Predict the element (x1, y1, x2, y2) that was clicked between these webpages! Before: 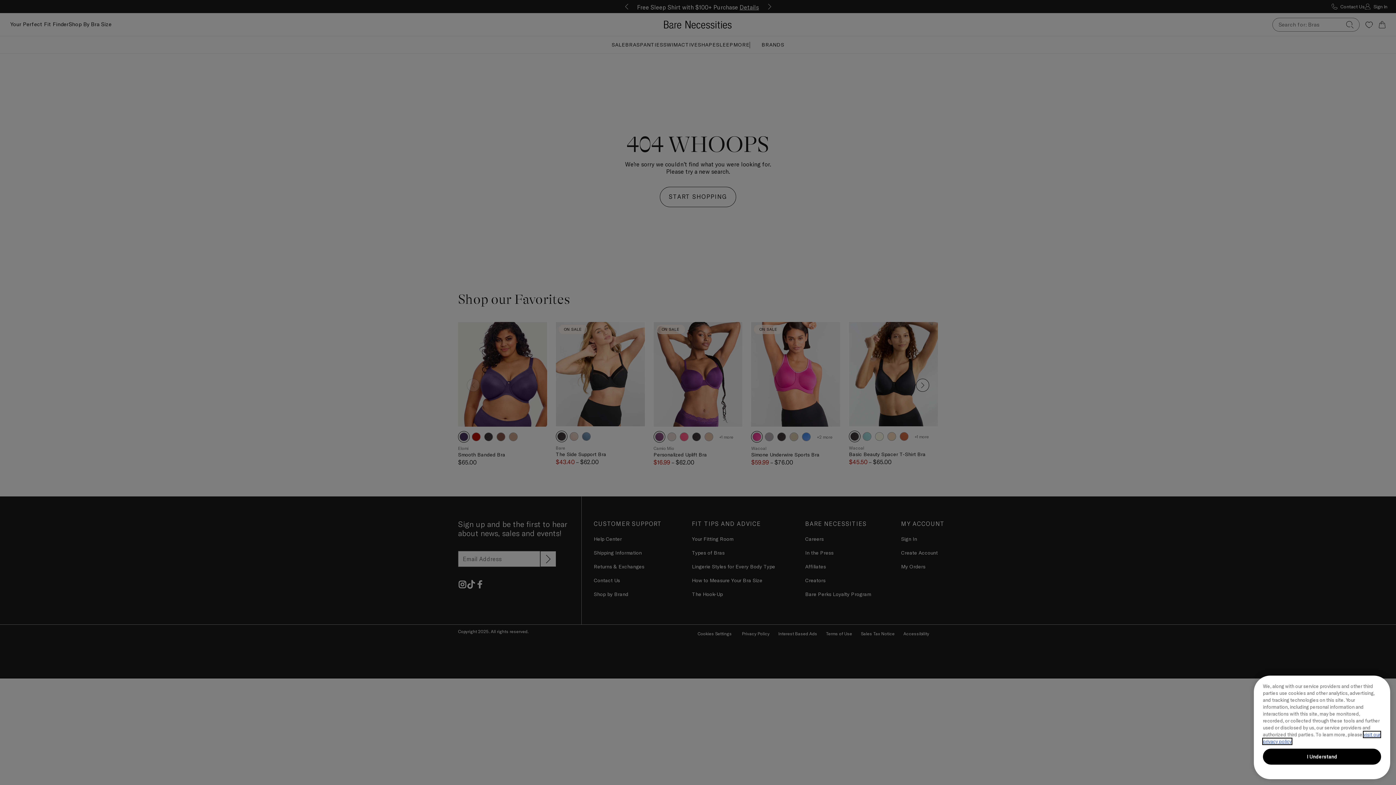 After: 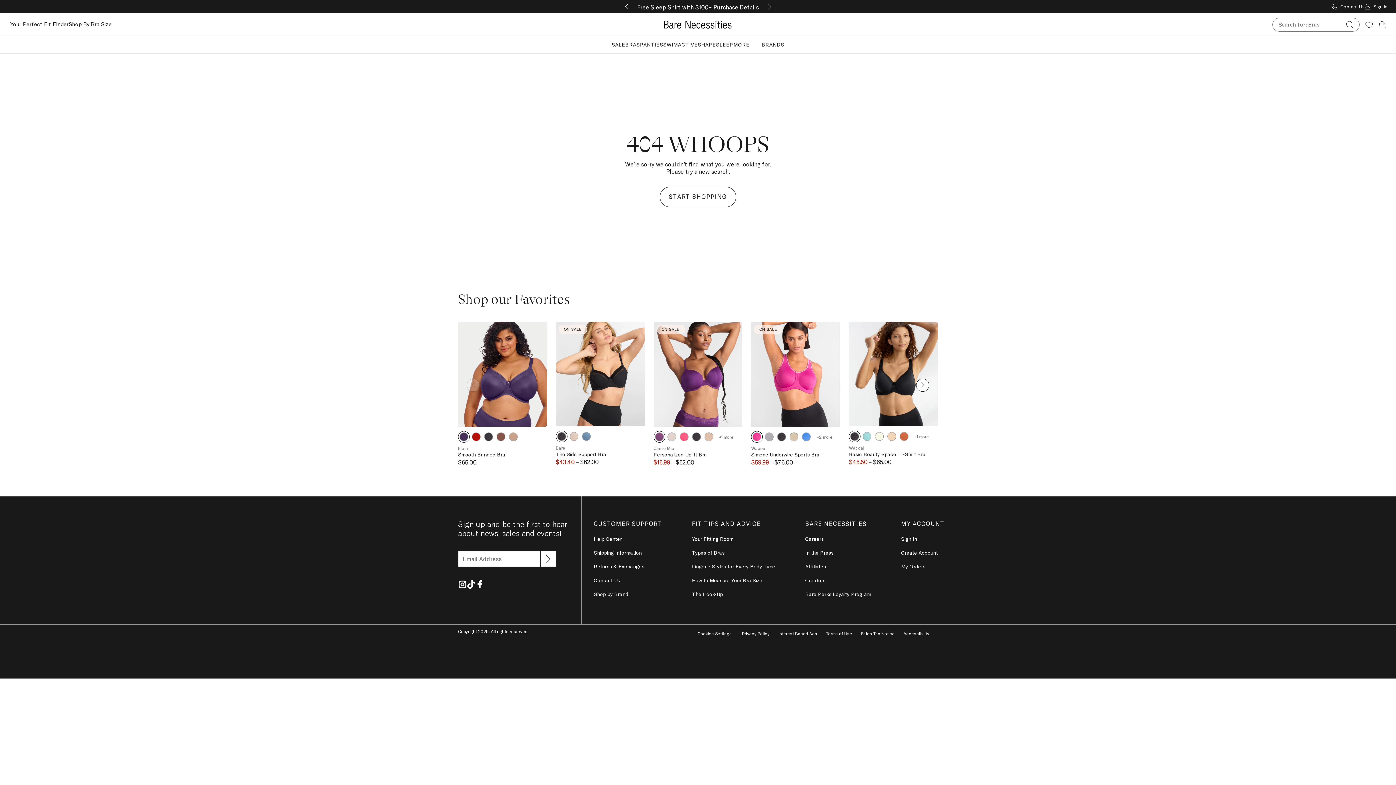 Action: label: I Understand bbox: (1263, 749, 1381, 765)